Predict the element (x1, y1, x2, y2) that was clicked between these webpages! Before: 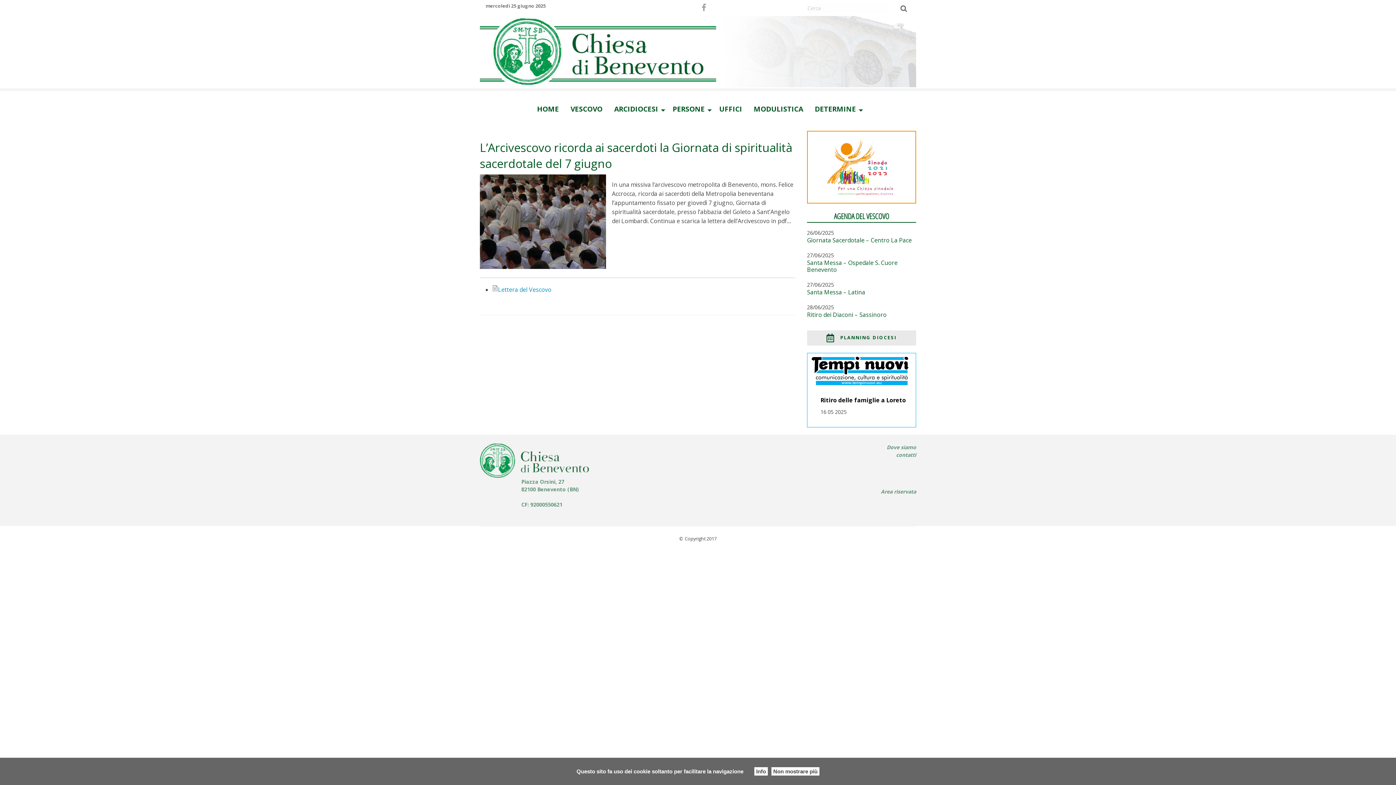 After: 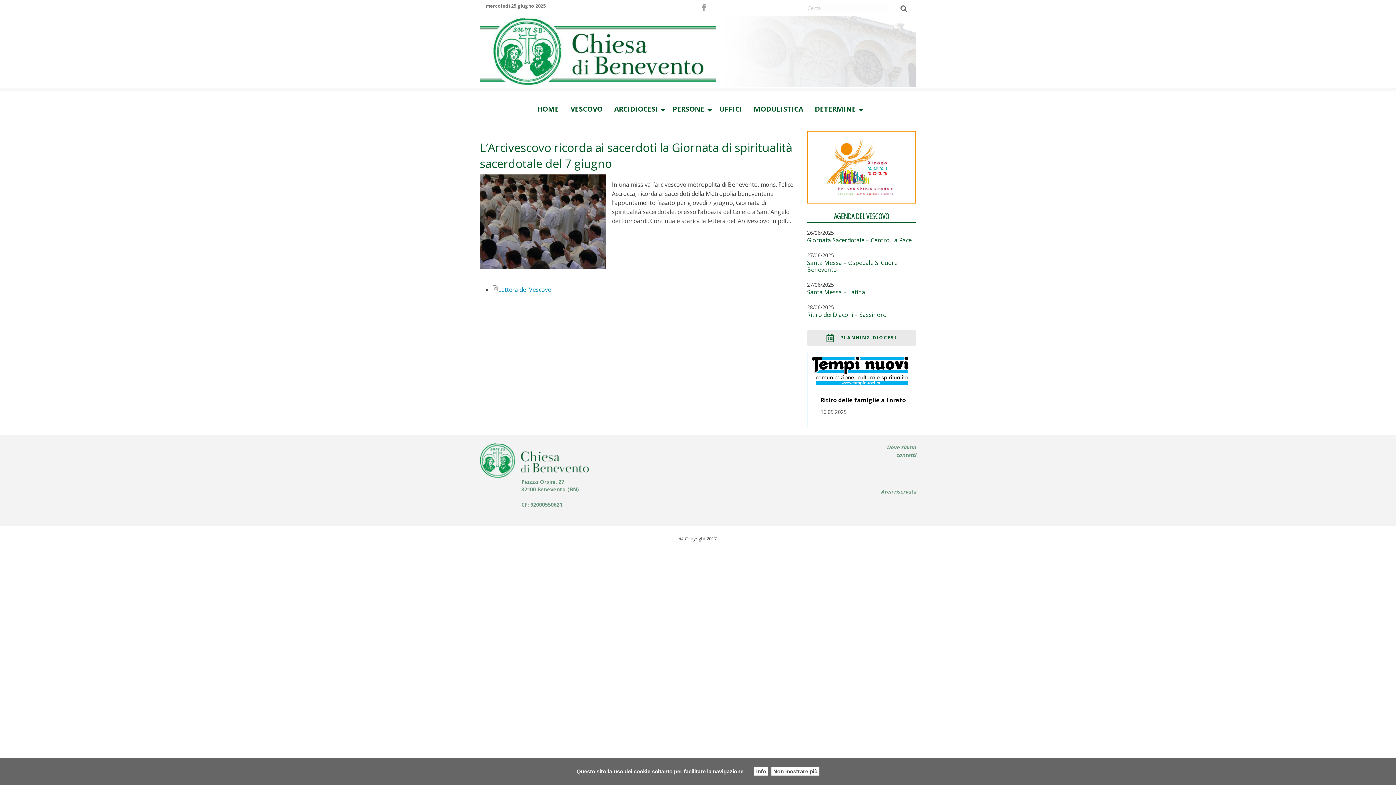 Action: bbox: (820, 396, 916, 405) label: Ritiro delle famiglie a Loreto 